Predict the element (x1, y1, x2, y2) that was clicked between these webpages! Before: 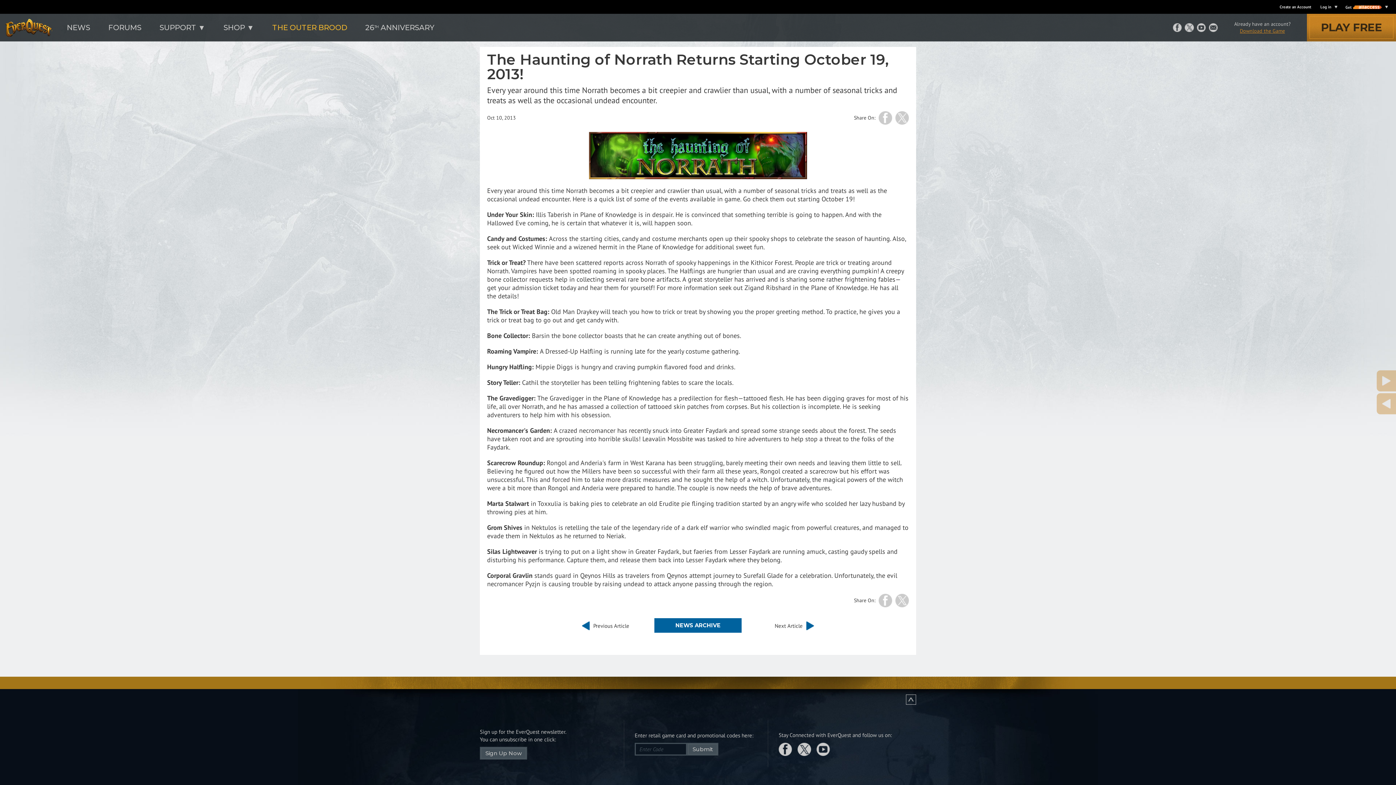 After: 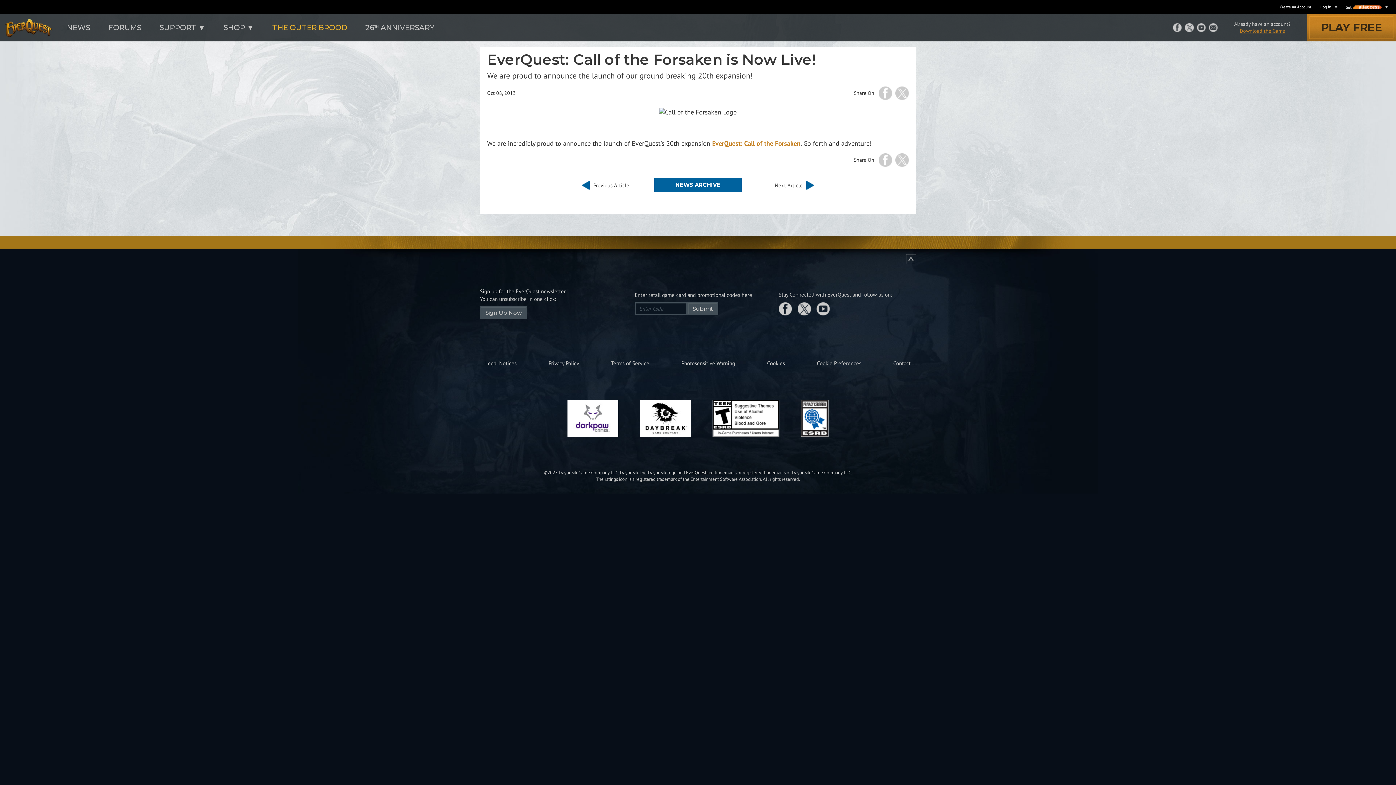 Action: bbox: (581, 618, 654, 633) label: Previous Article